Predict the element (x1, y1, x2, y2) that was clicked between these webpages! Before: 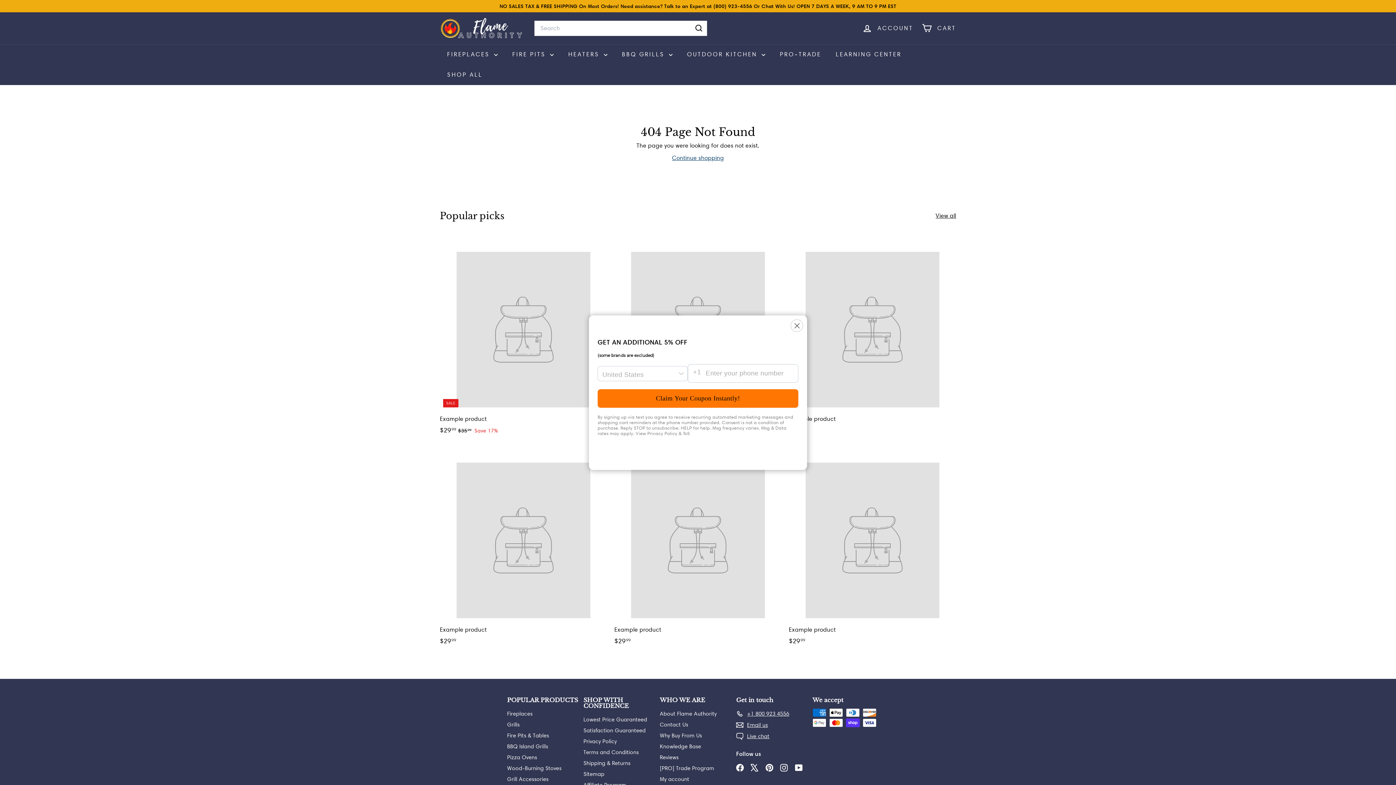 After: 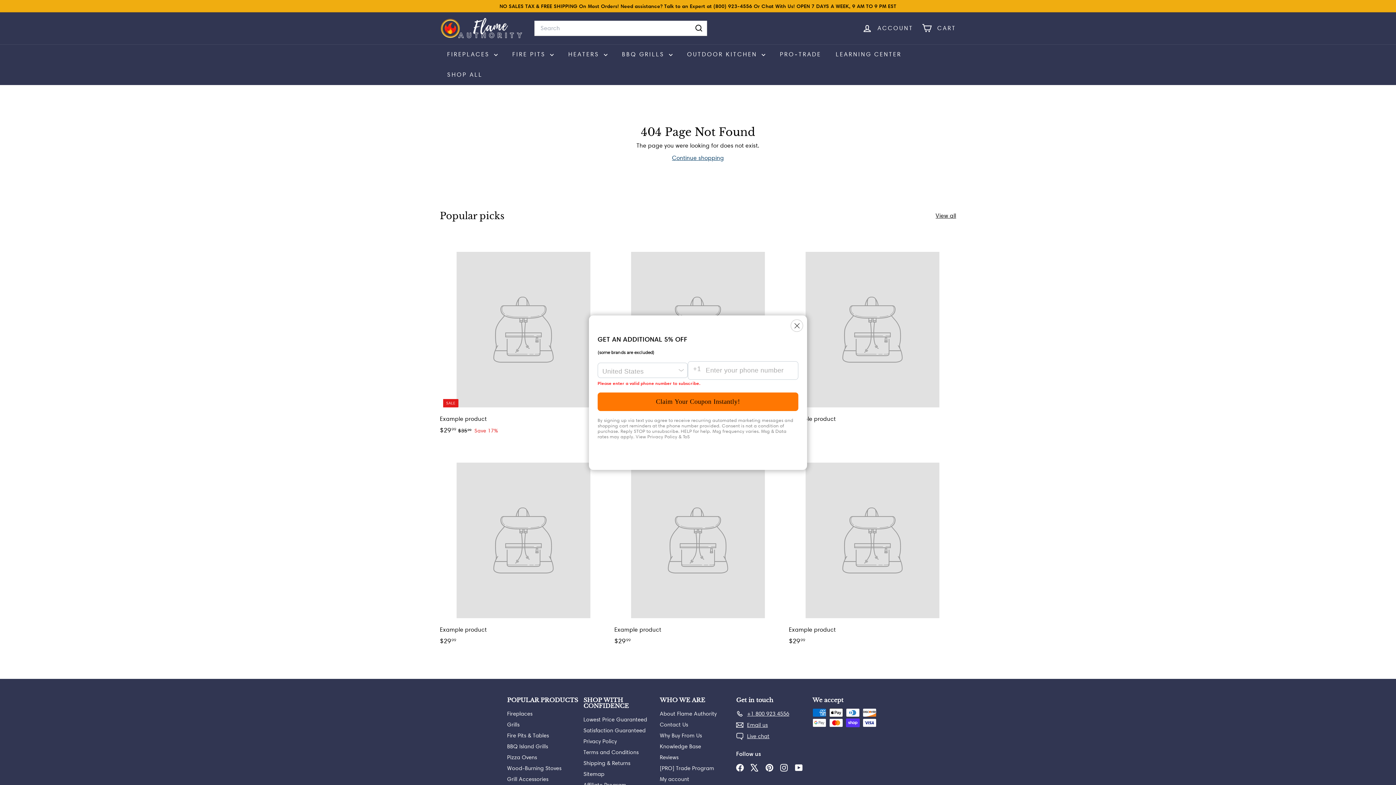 Action: label: Claim Your Coupon Instantly! bbox: (597, 389, 798, 408)